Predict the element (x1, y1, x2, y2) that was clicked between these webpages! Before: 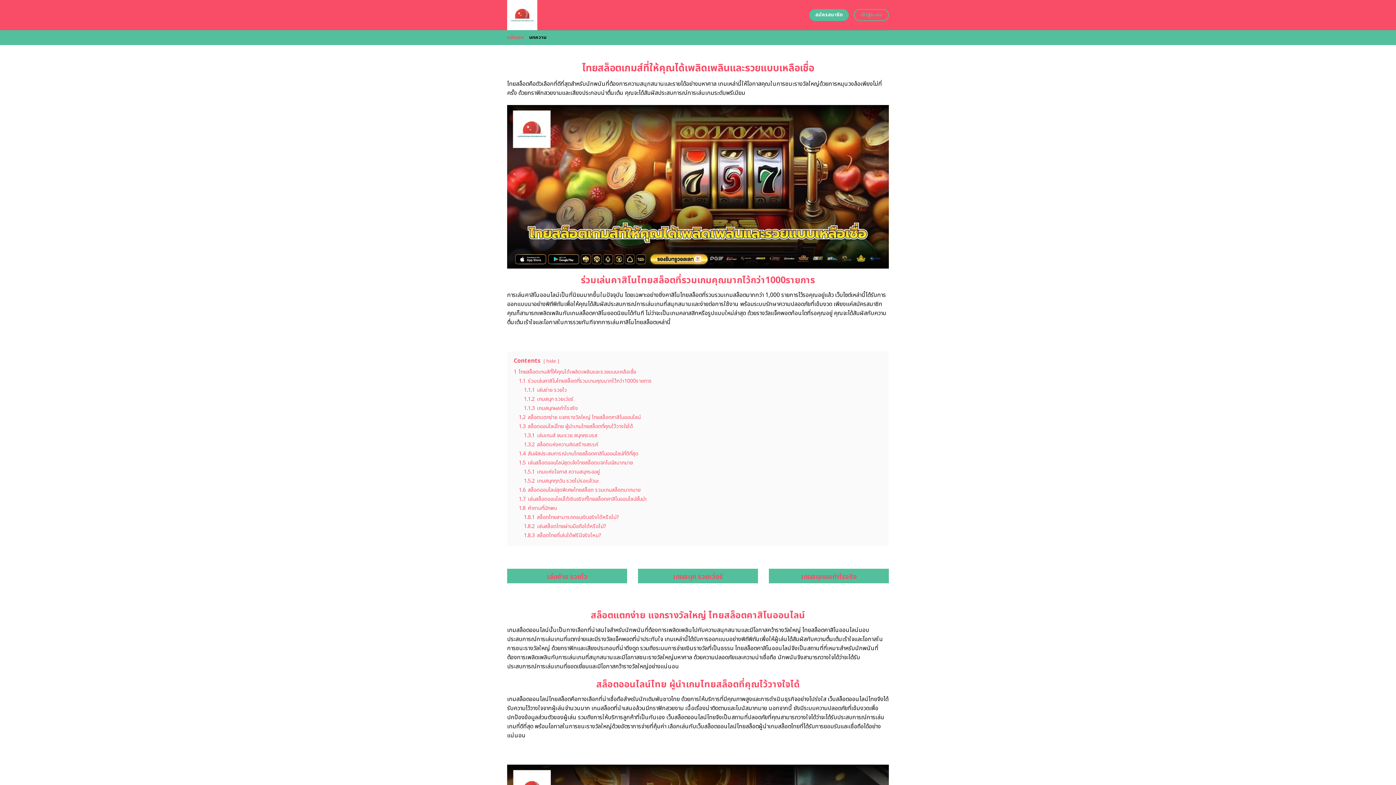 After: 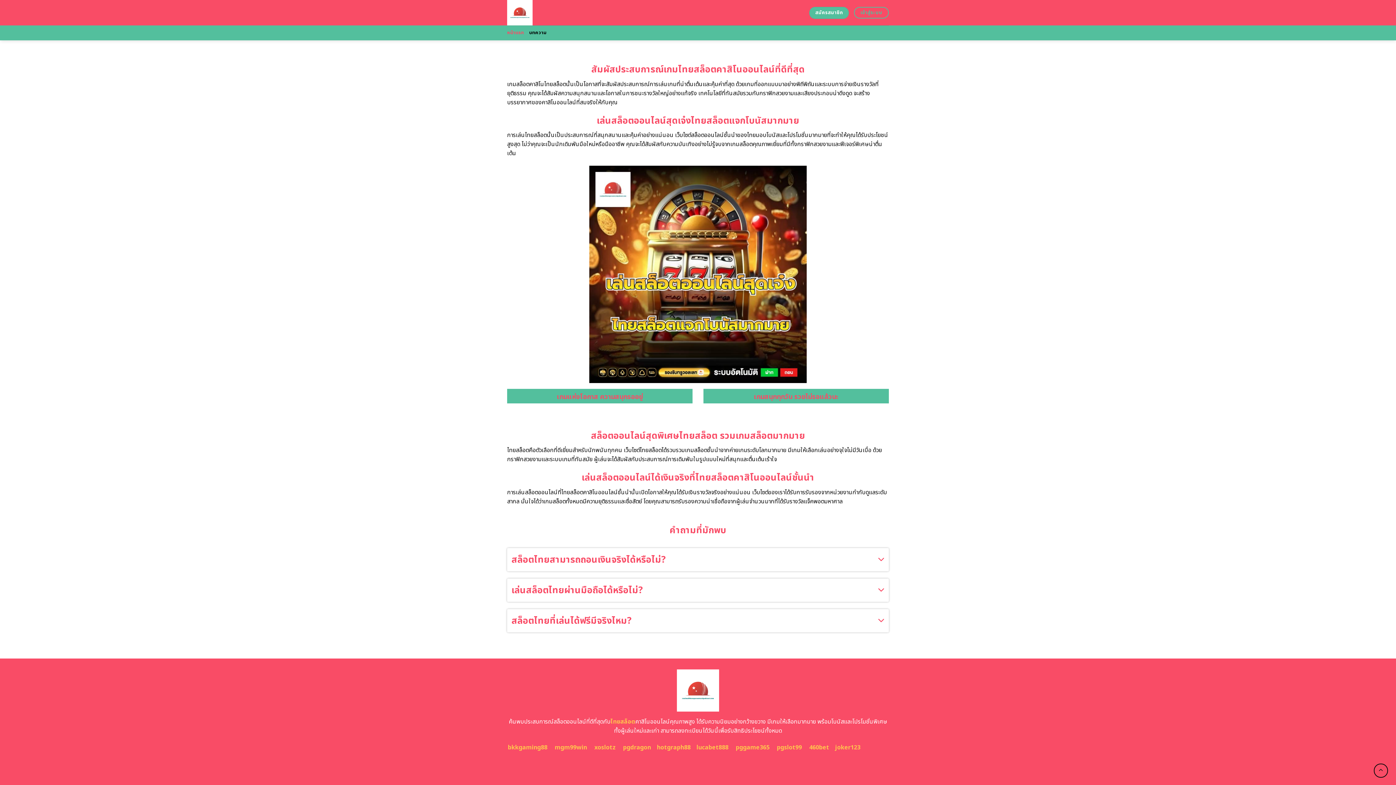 Action: label: 1.6 สล็อตออนไลน์สุดพิเศษไทยสล็อต รวมเกมสล็อตมากมาย bbox: (518, 486, 640, 494)